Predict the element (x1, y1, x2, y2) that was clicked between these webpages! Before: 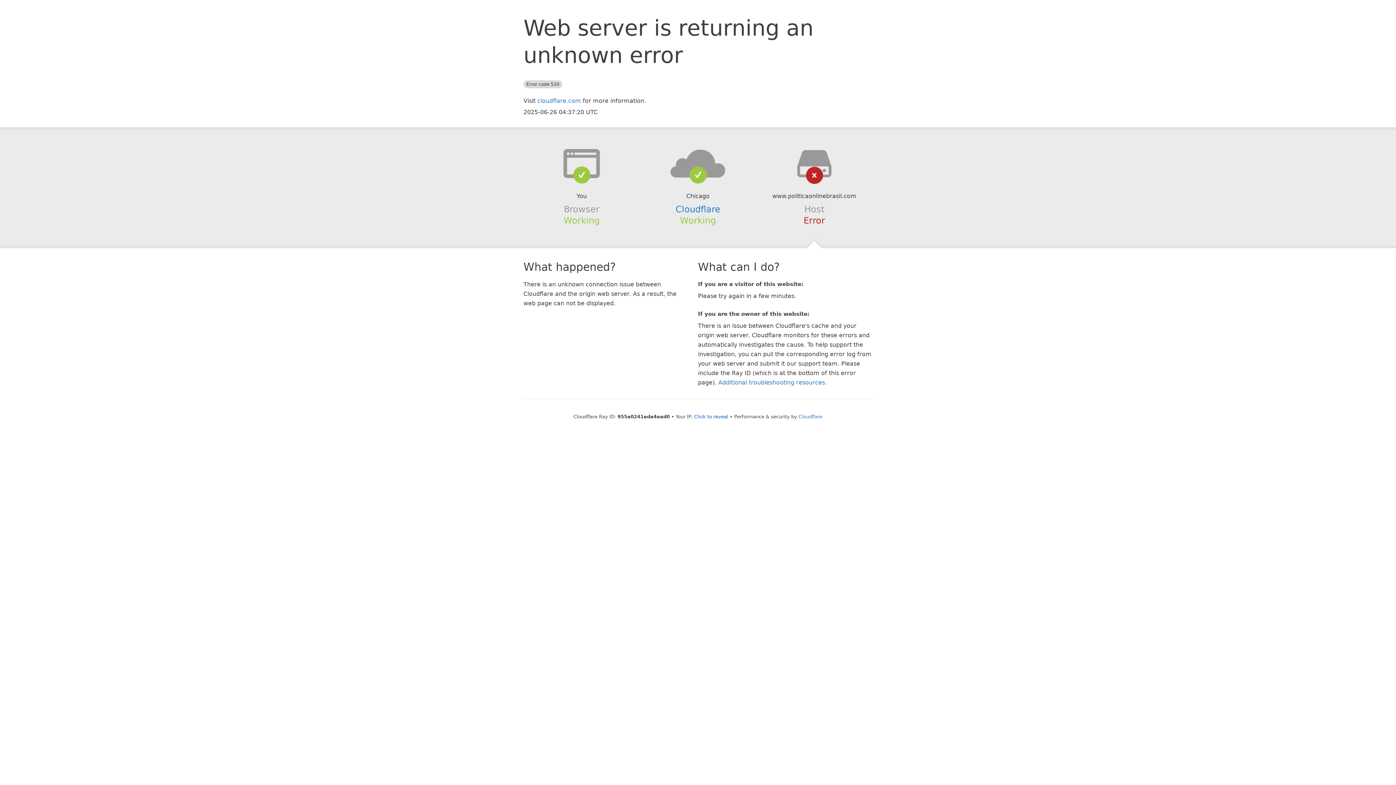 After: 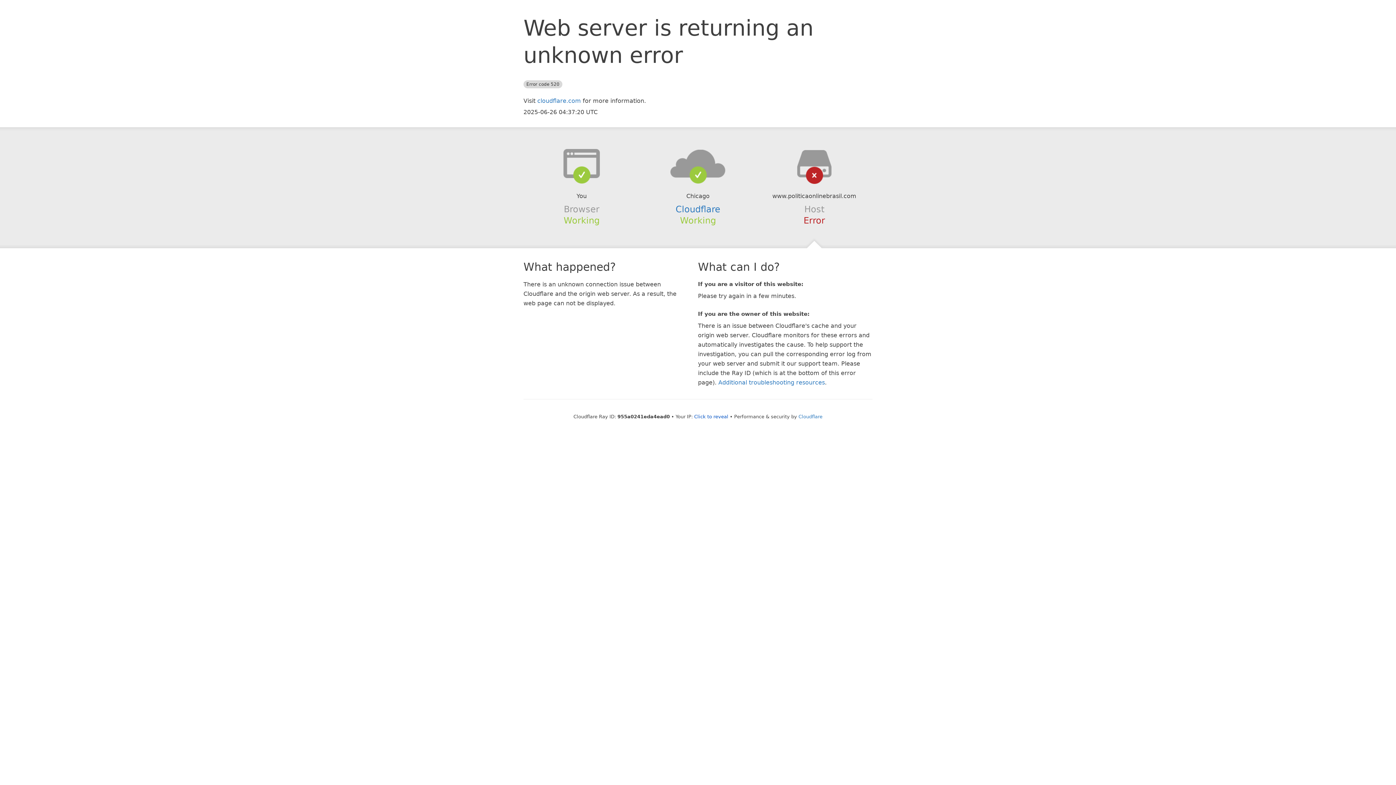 Action: bbox: (639, 148, 756, 178)